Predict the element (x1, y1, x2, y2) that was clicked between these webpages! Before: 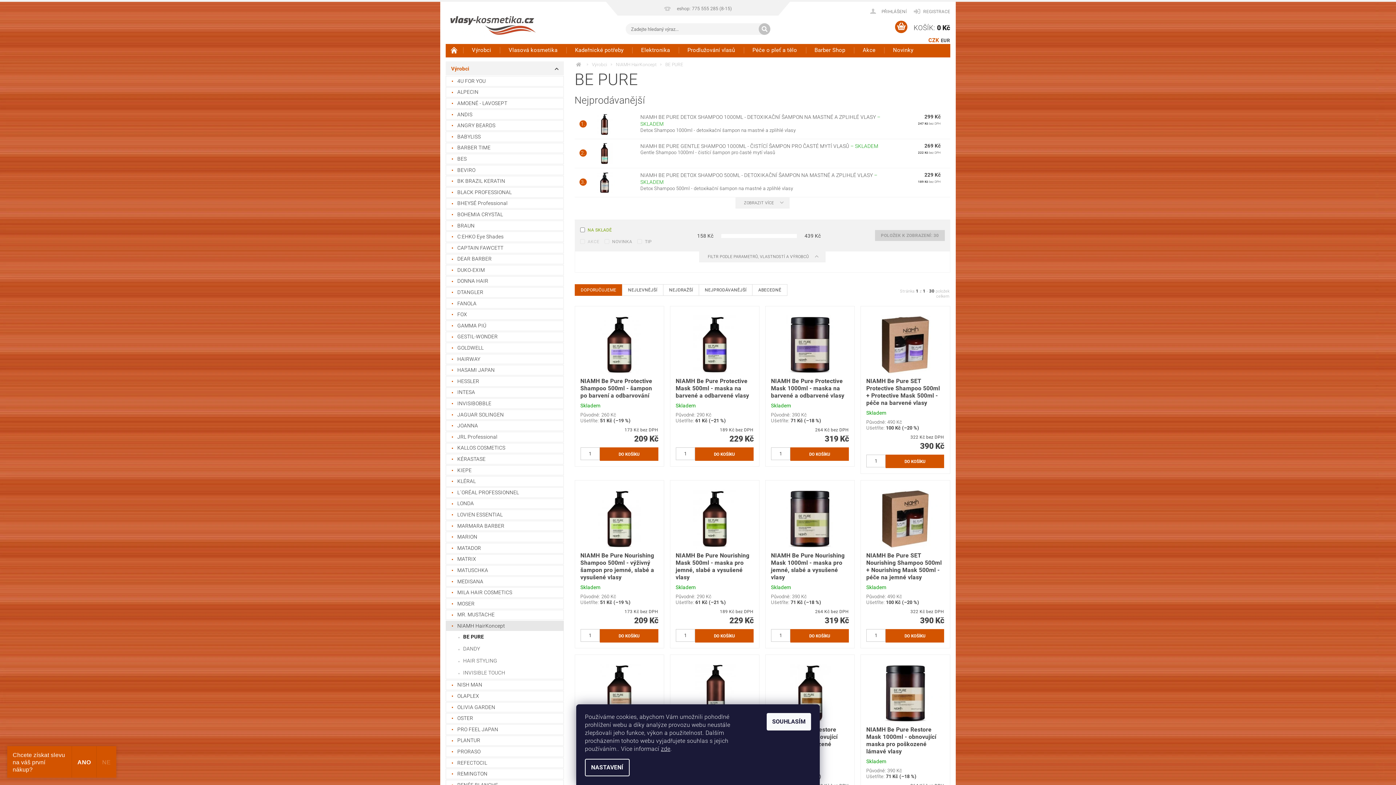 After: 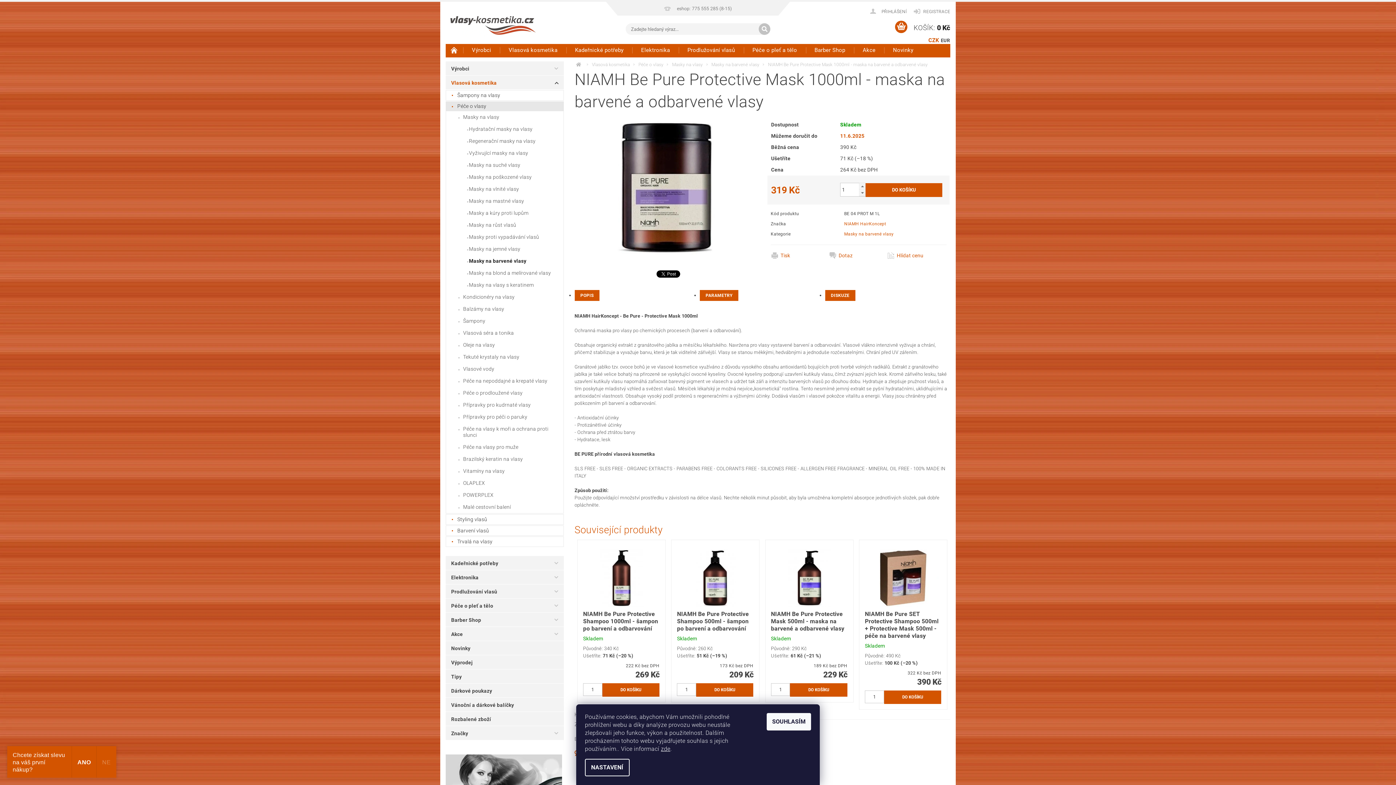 Action: bbox: (771, 377, 849, 399) label: NIAMH Be Pure Protective Mask 1000ml - maska na barvené a odbarvené vlasy